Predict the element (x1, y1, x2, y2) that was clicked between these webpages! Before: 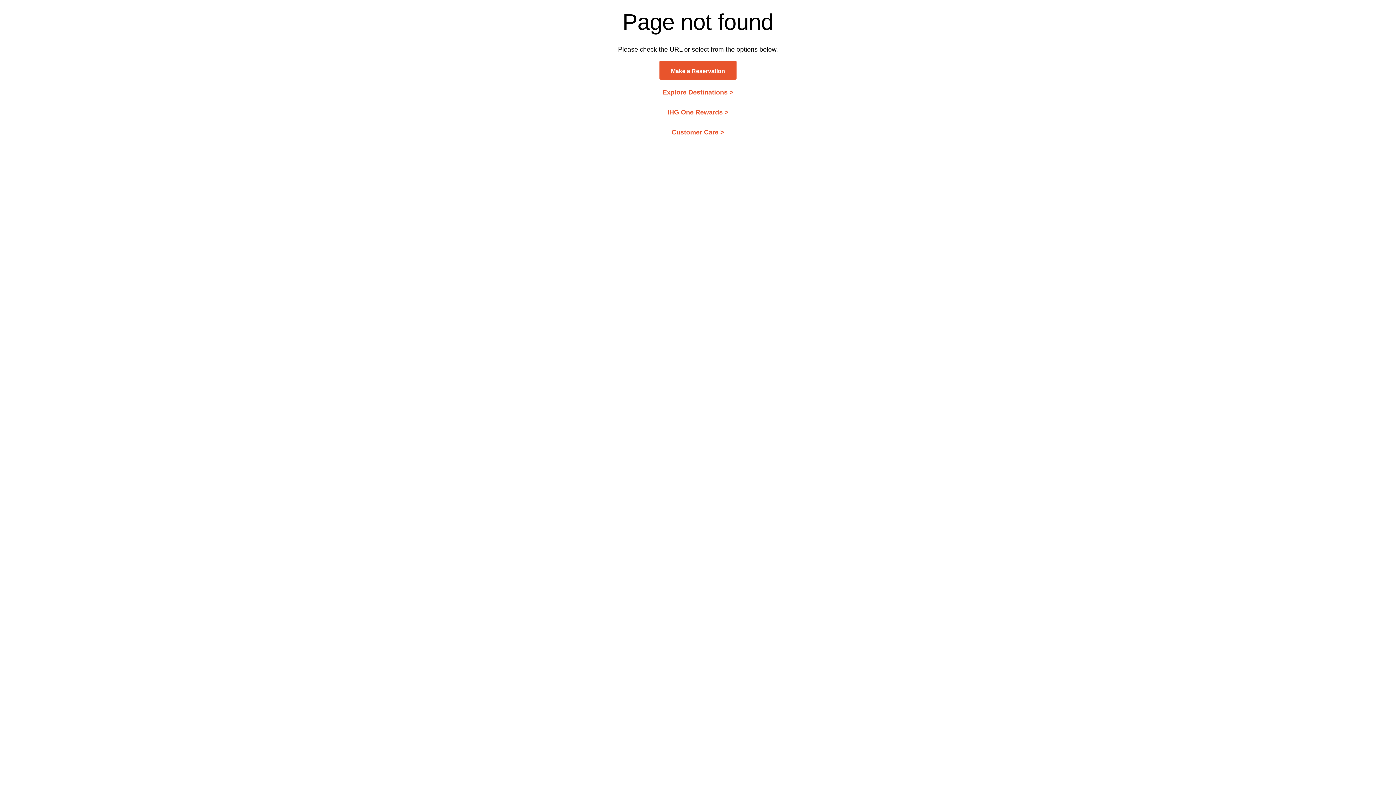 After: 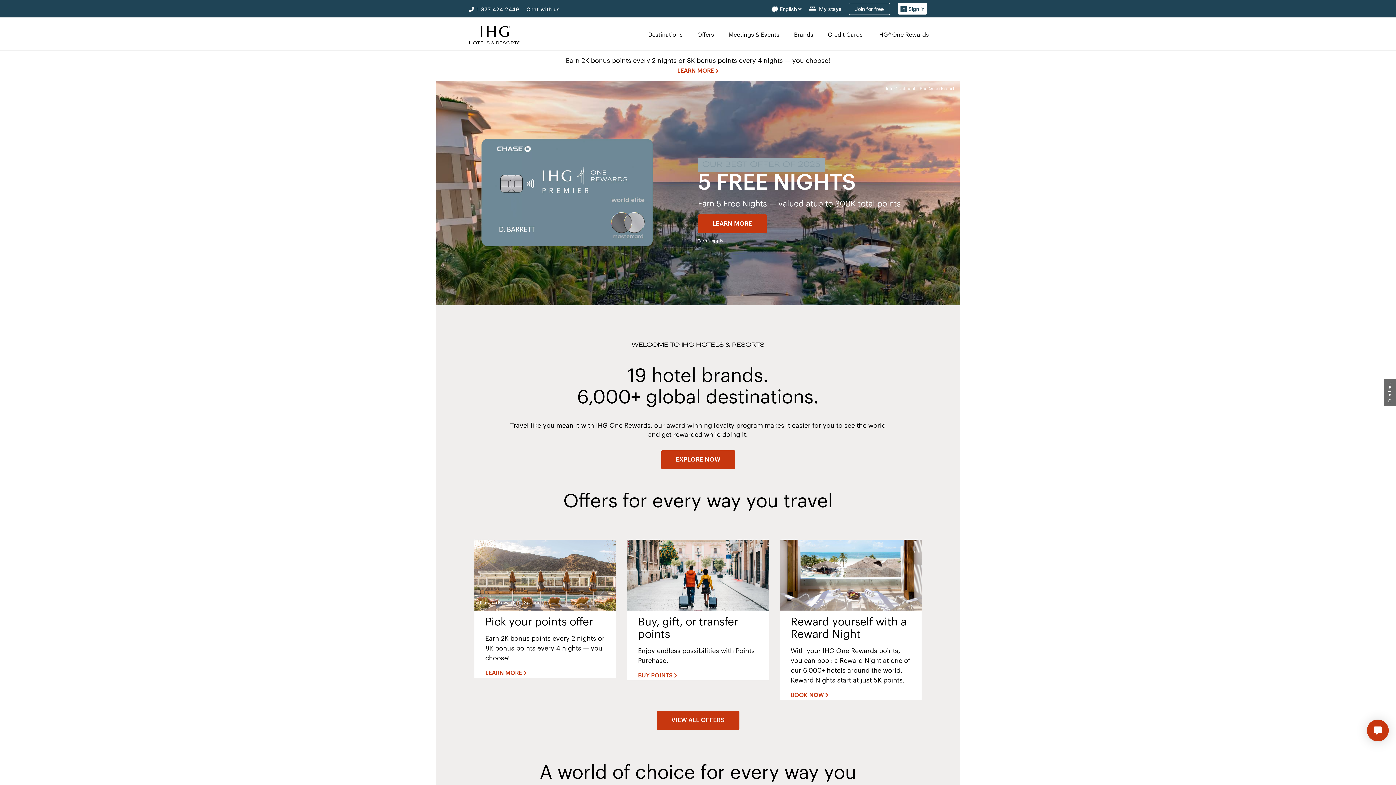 Action: bbox: (671, 68, 725, 74) label: Make a Reservation